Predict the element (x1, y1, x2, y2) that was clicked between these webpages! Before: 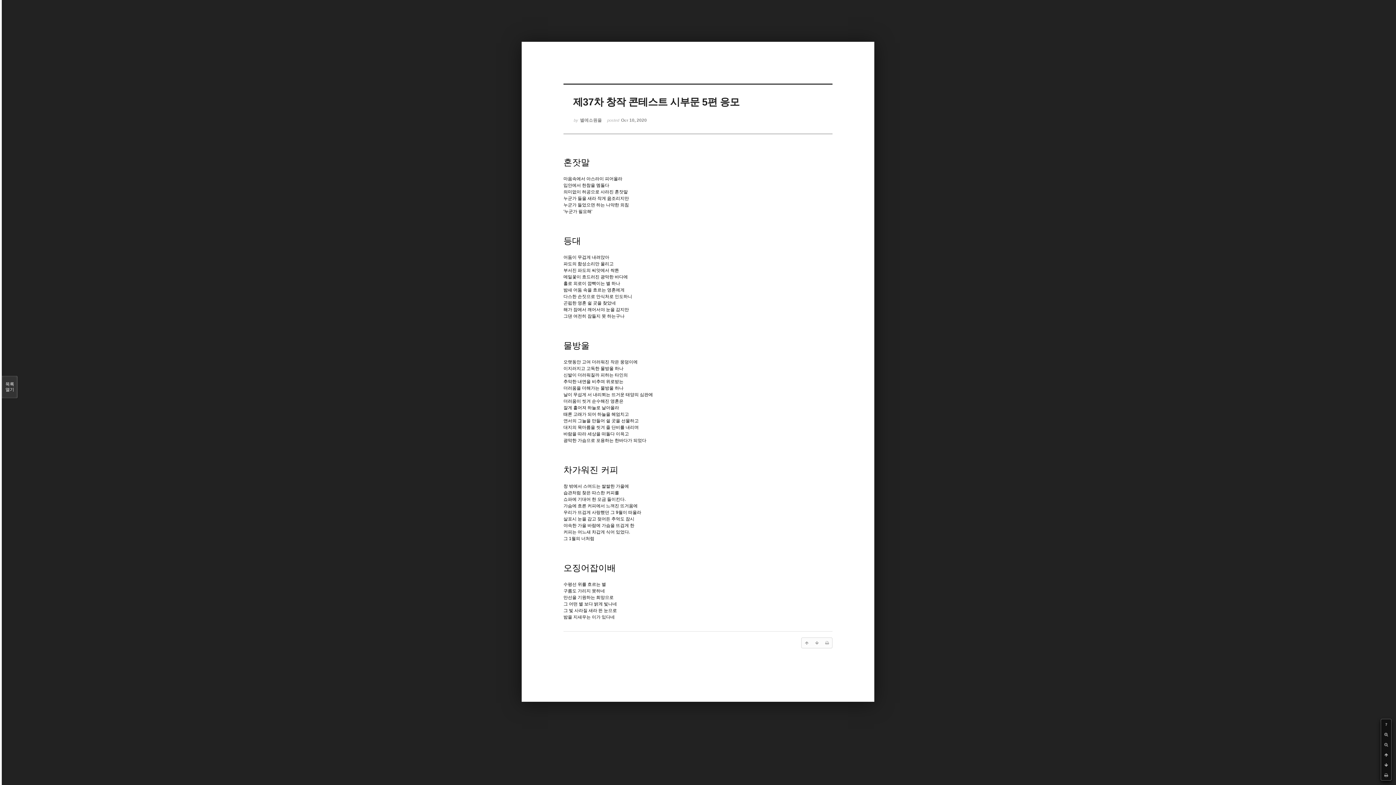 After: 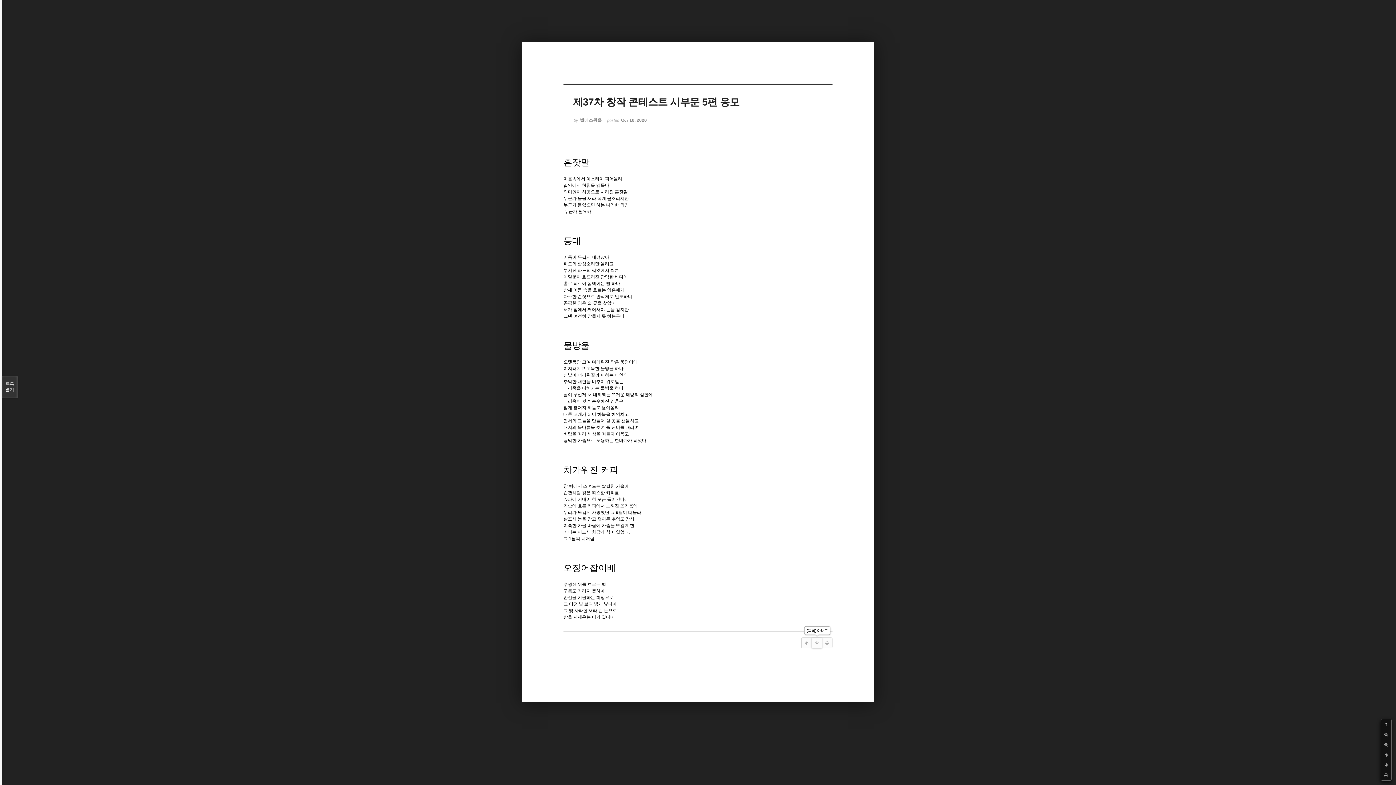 Action: bbox: (812, 638, 822, 648)